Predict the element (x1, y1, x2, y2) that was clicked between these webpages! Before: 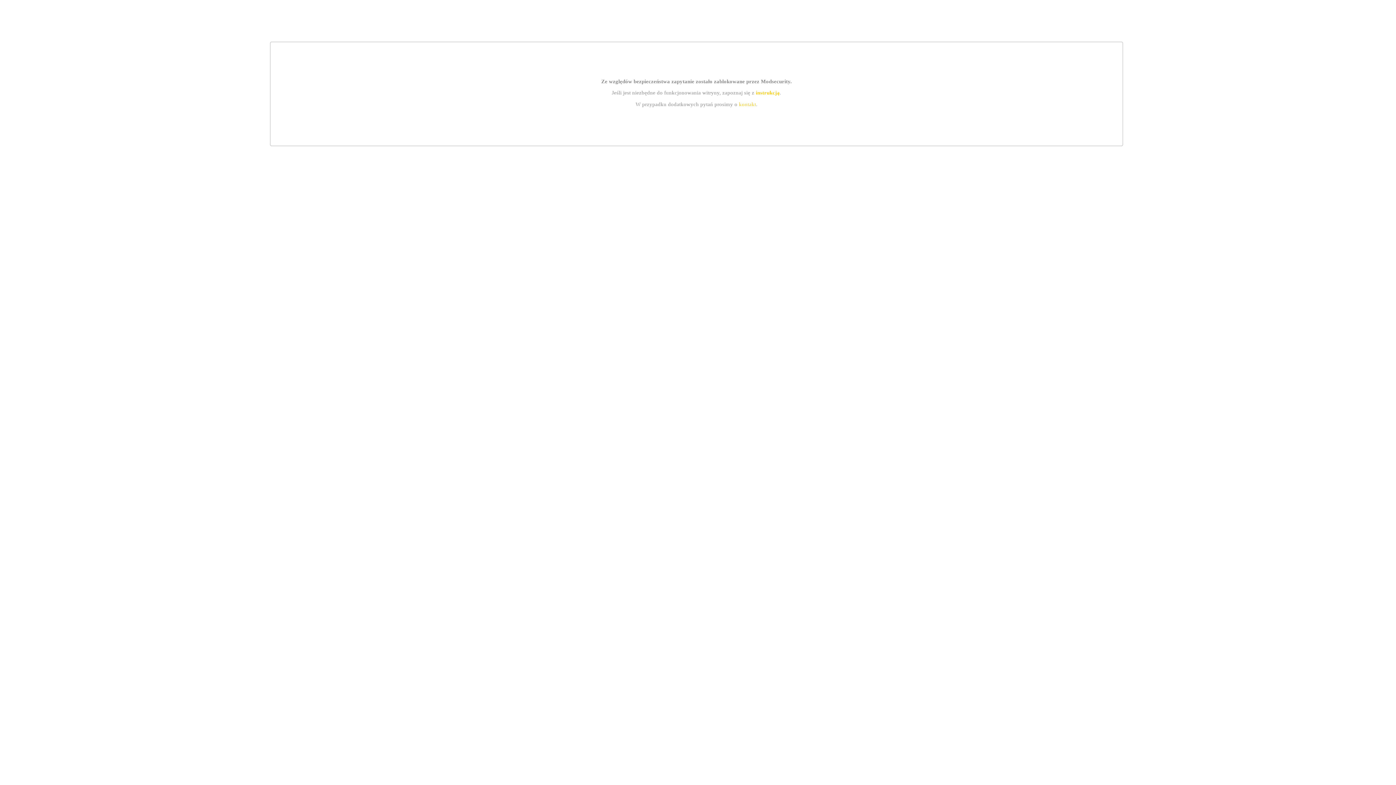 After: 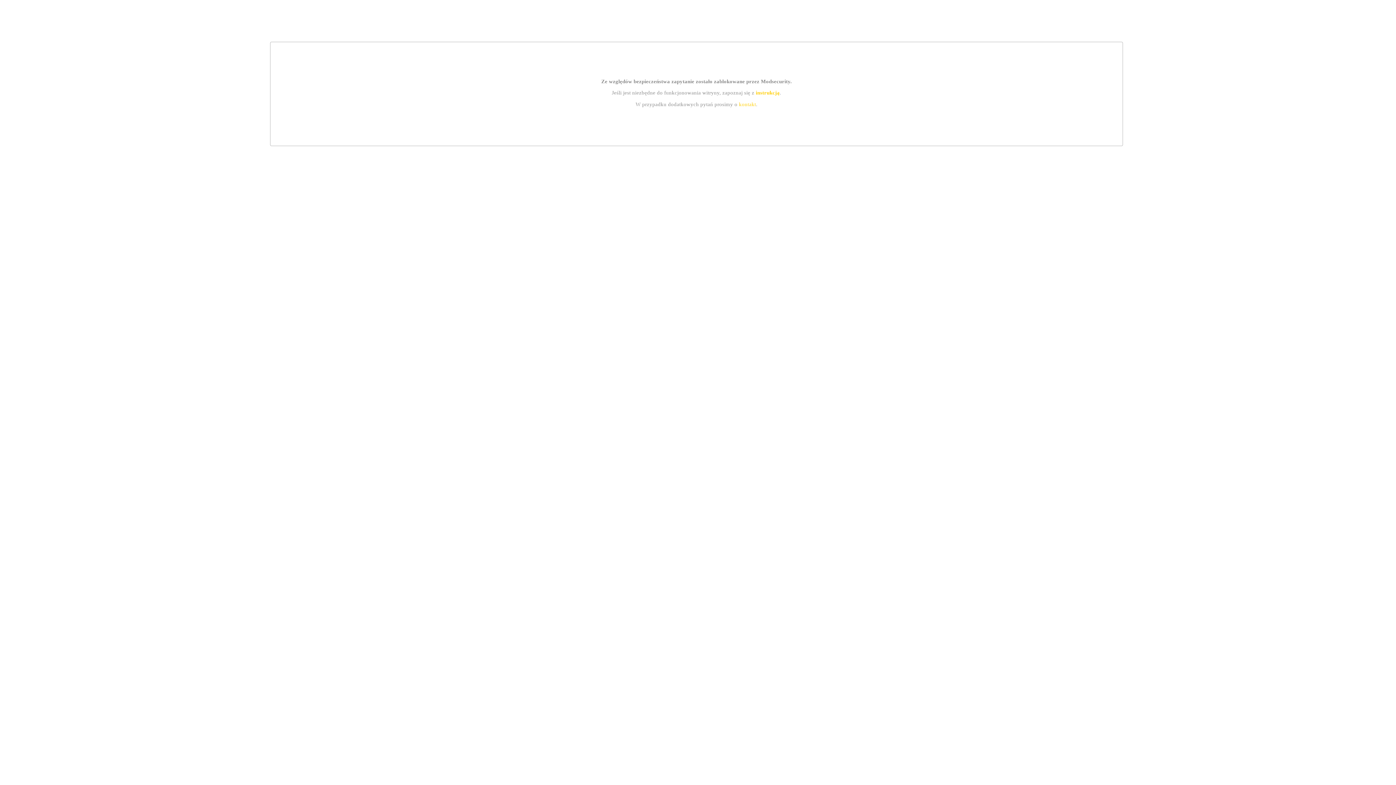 Action: label: kontakt bbox: (739, 101, 756, 107)